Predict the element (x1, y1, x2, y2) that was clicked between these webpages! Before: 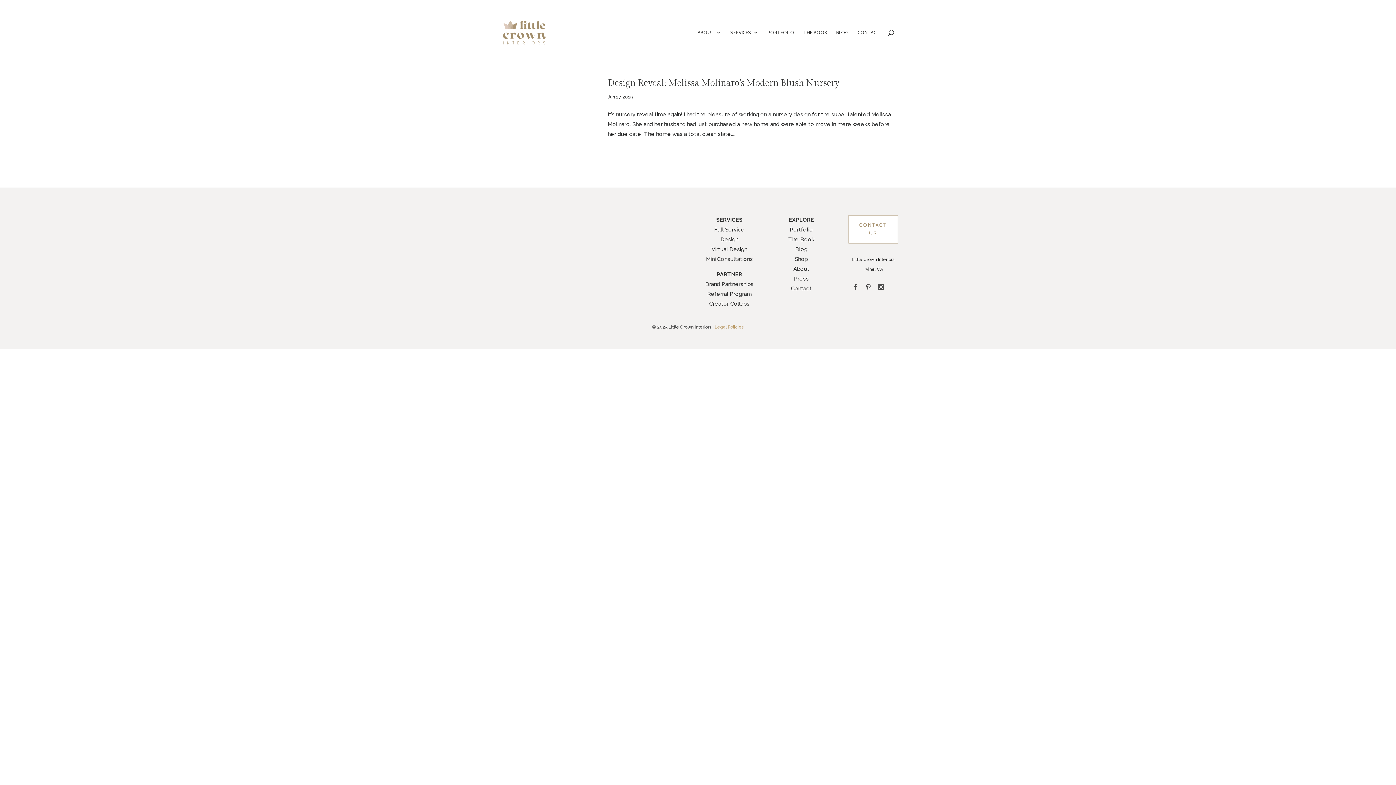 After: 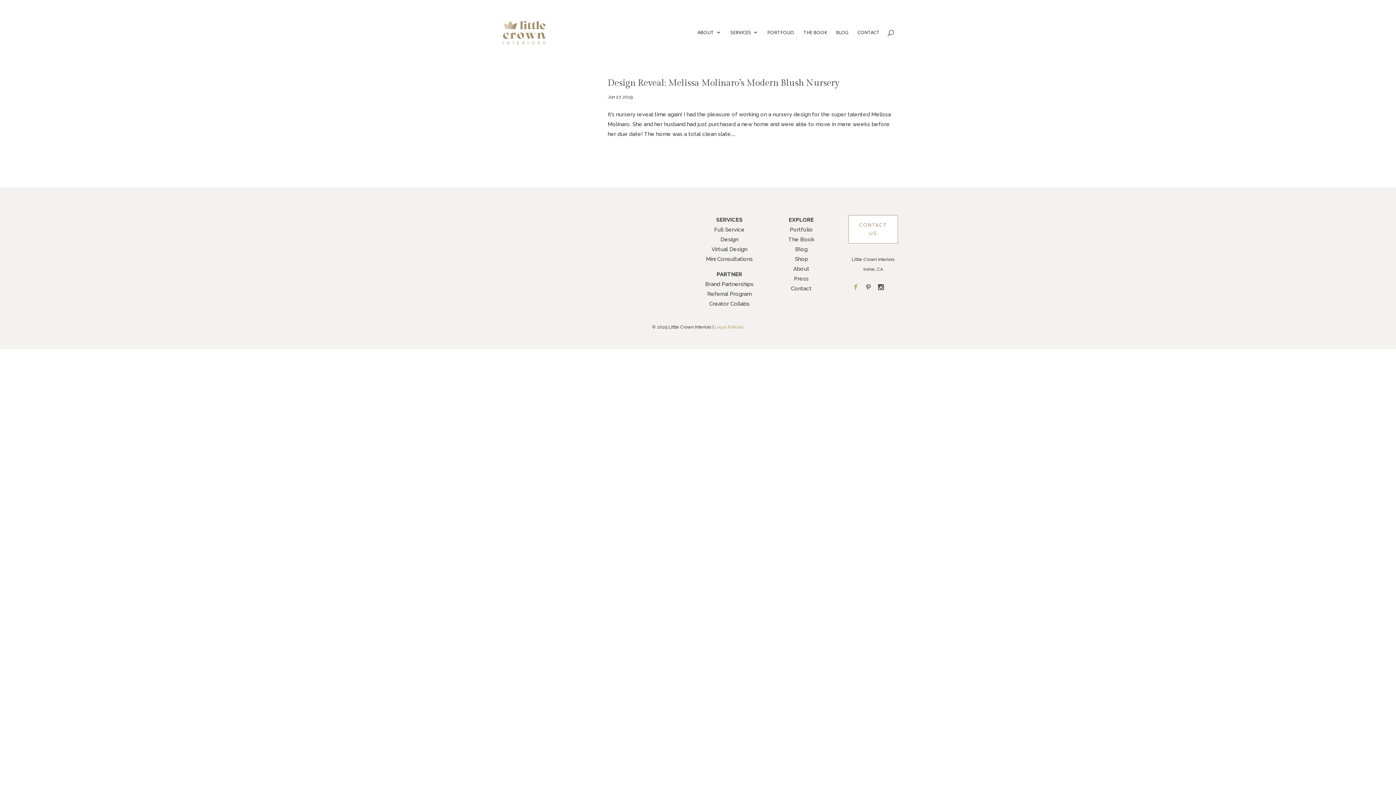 Action: bbox: (848, 279, 860, 294)